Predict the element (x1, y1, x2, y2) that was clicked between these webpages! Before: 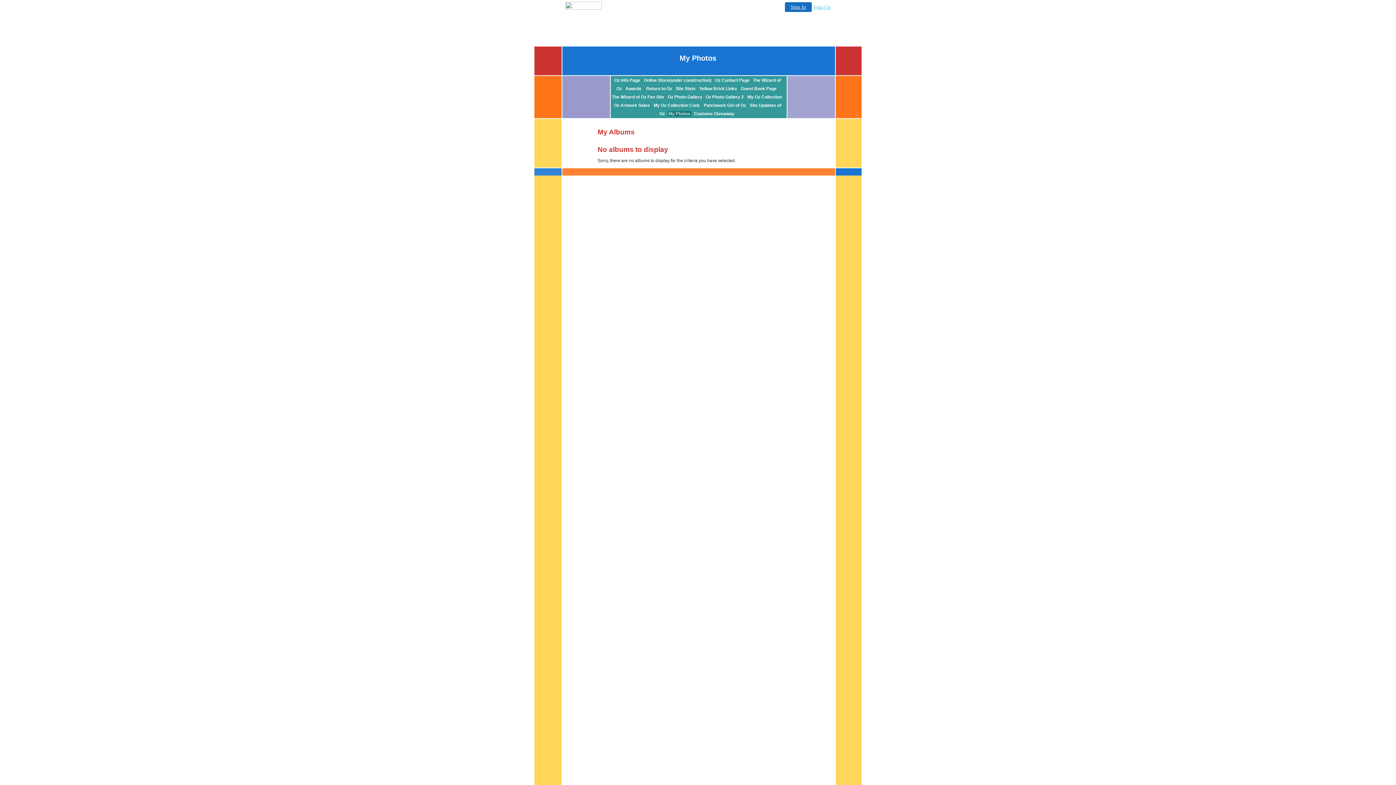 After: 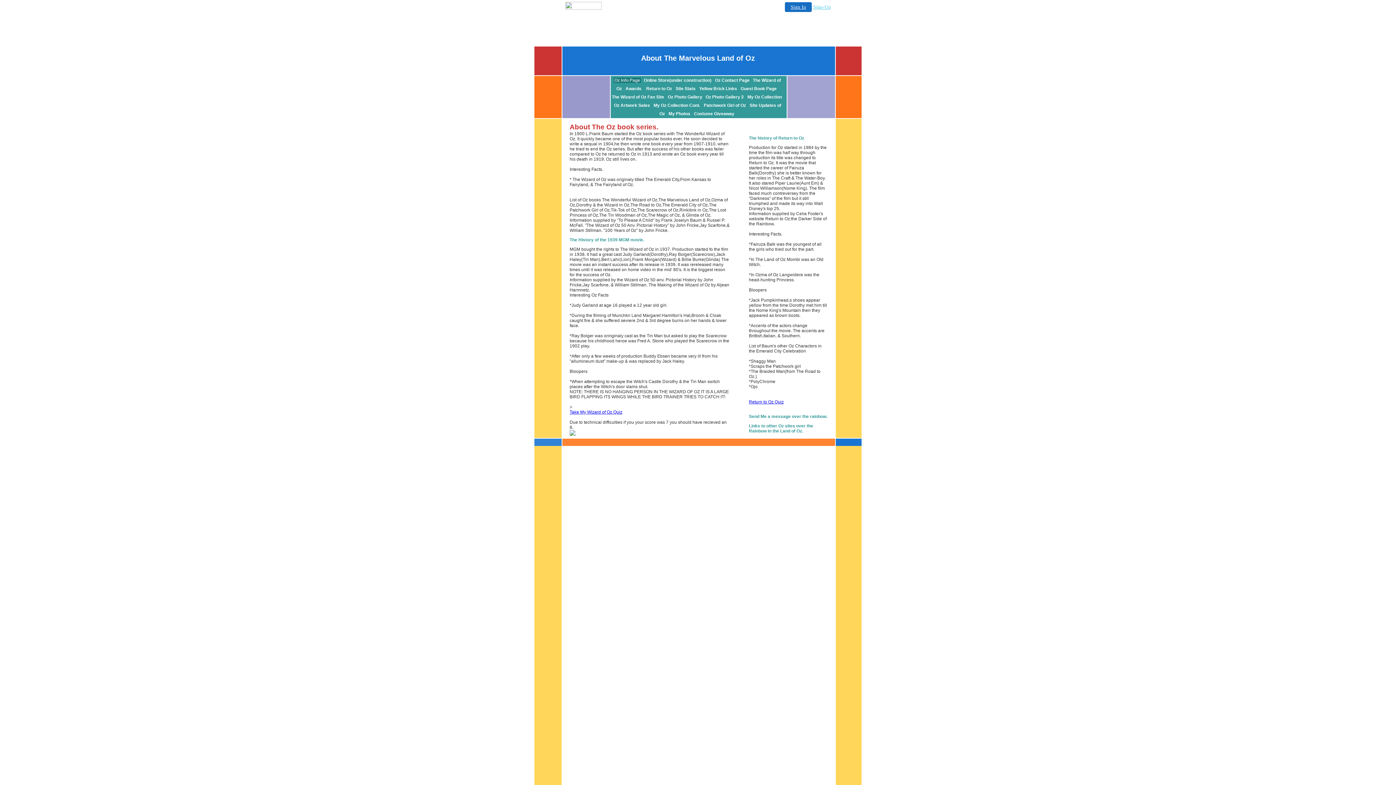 Action: bbox: (613, 77, 641, 82) label: Oz Info Page